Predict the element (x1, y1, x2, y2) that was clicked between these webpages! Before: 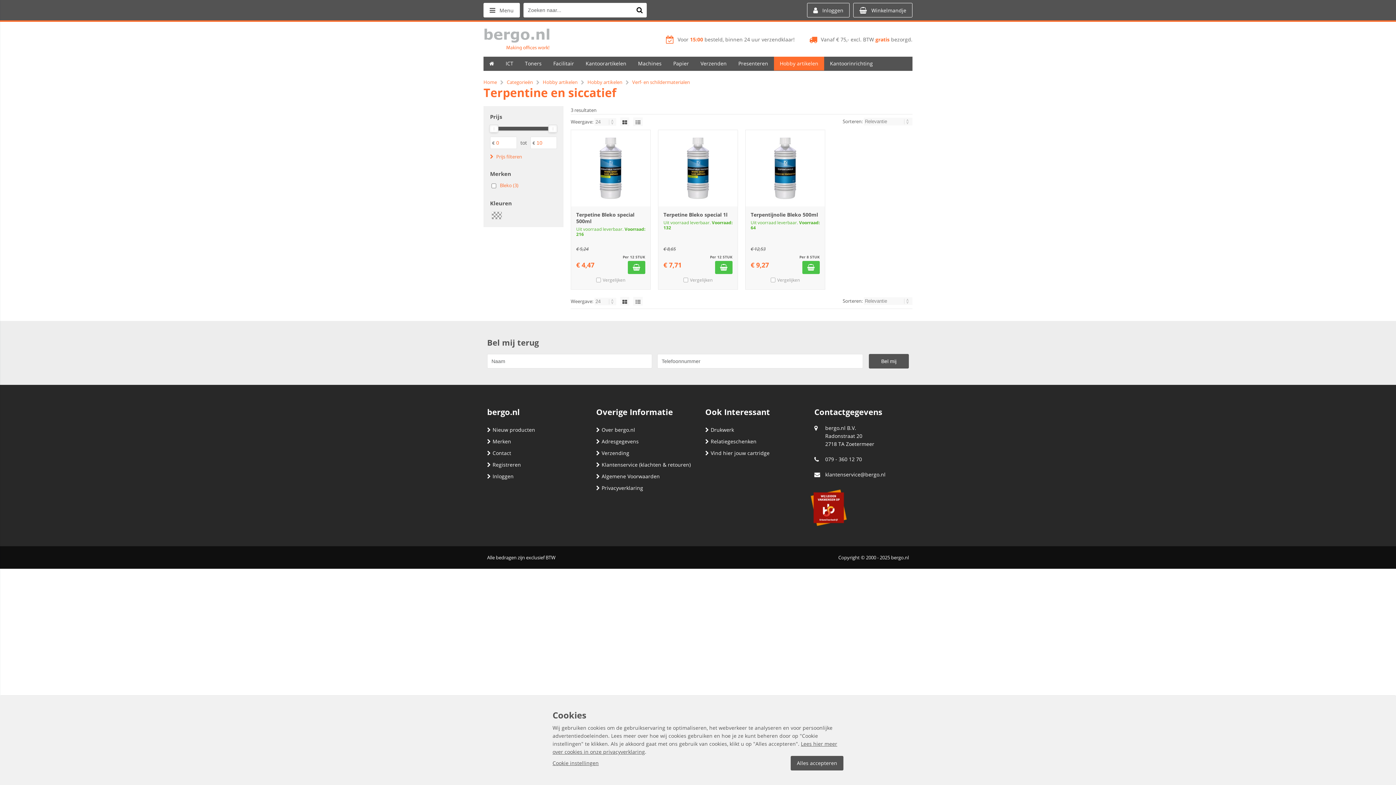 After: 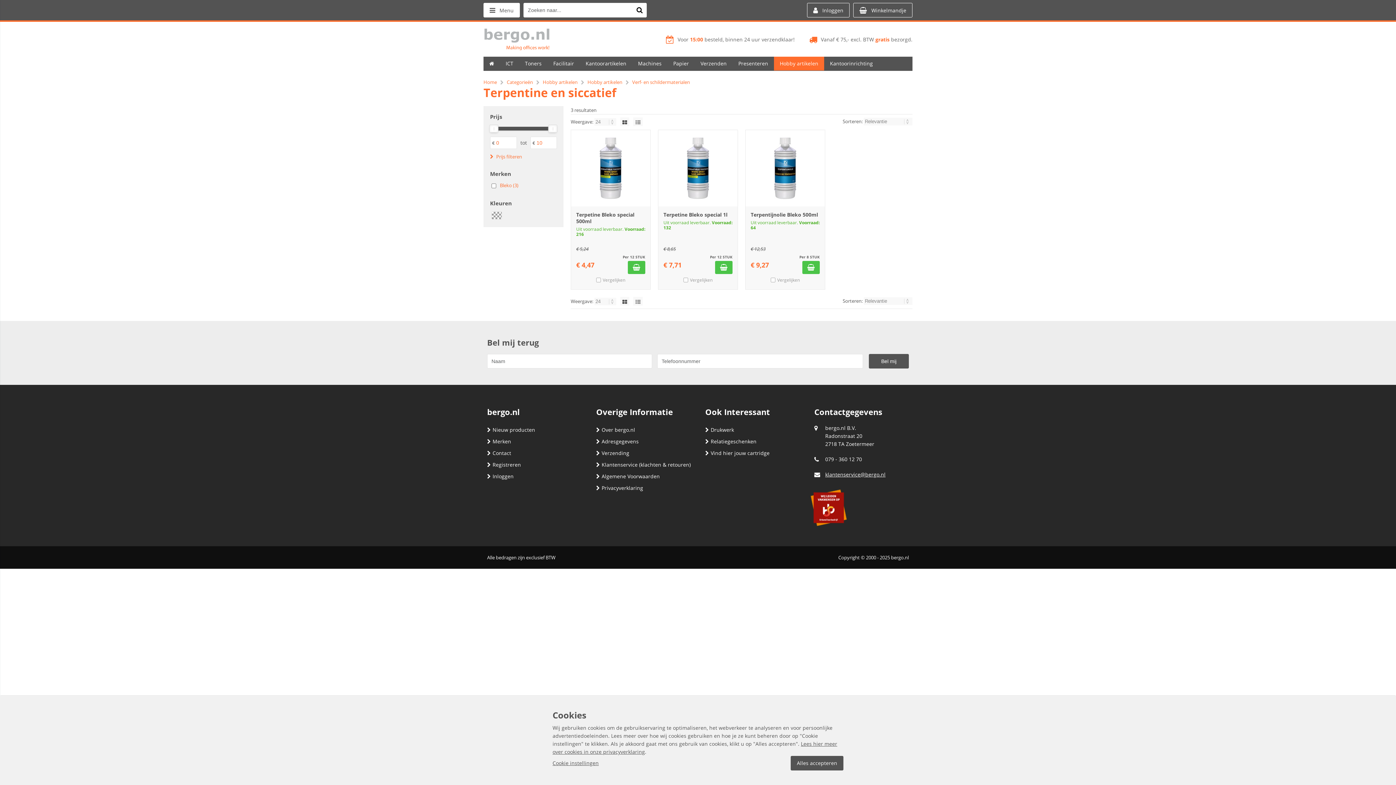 Action: bbox: (825, 471, 885, 478) label: klantenservice@bergo.nl